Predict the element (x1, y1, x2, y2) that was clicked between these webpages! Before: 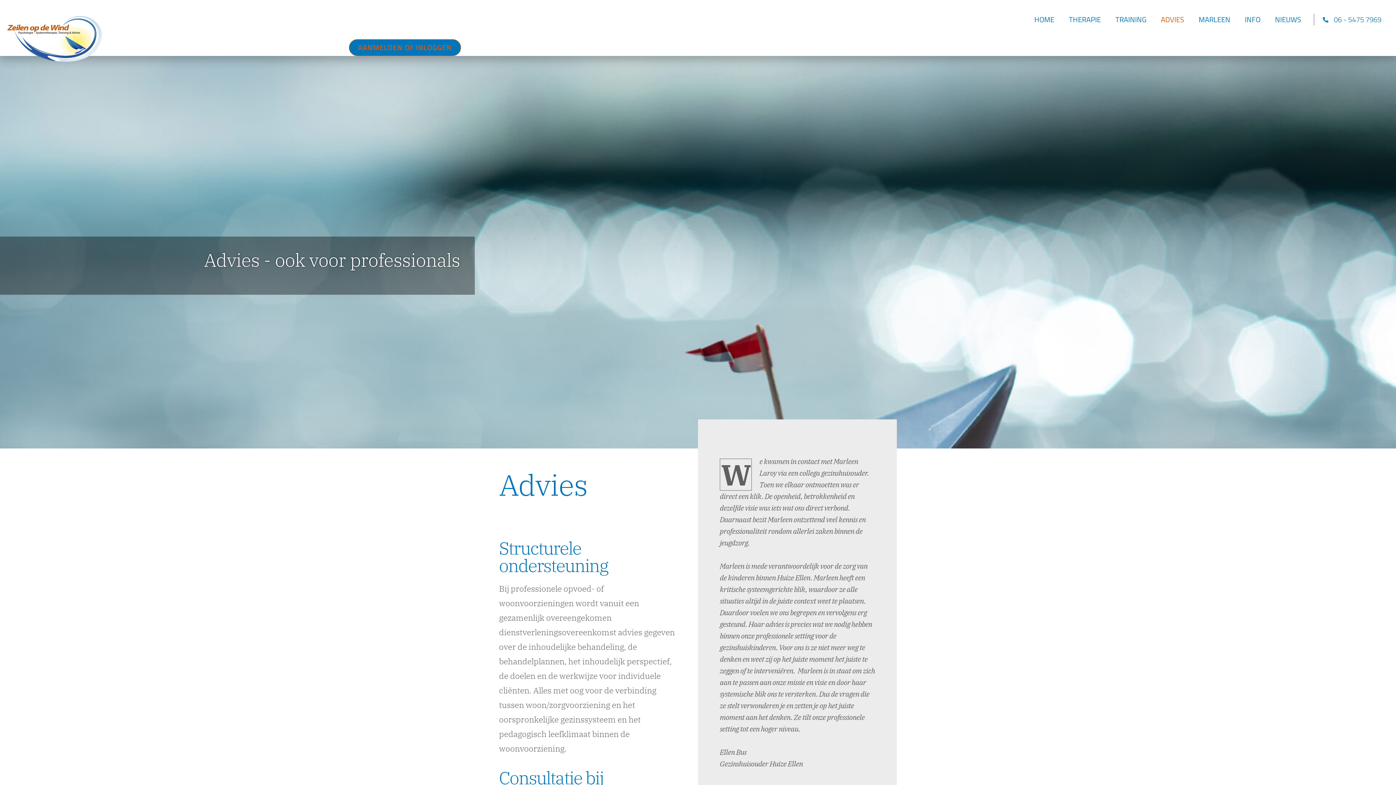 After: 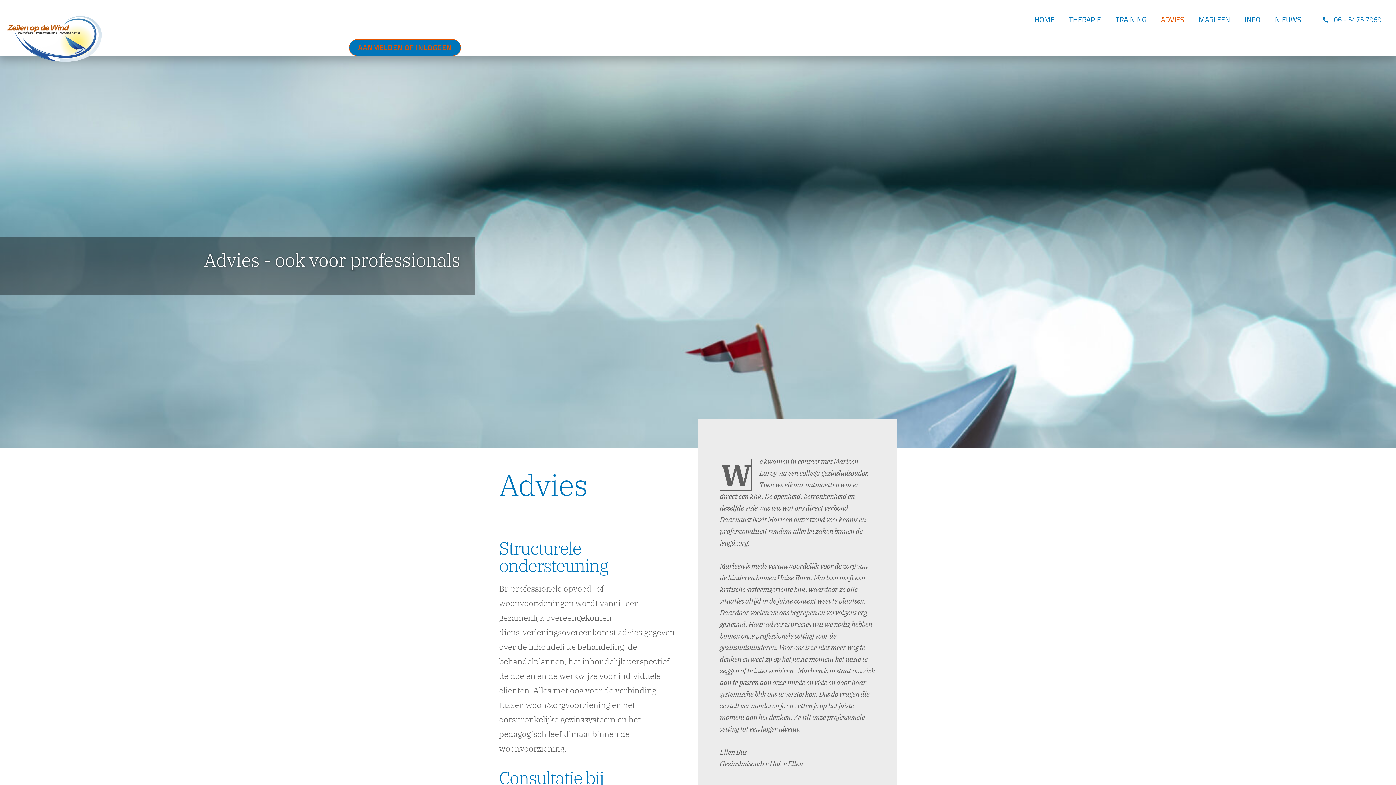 Action: label: ADVIES bbox: (1155, 0, 1189, 39)